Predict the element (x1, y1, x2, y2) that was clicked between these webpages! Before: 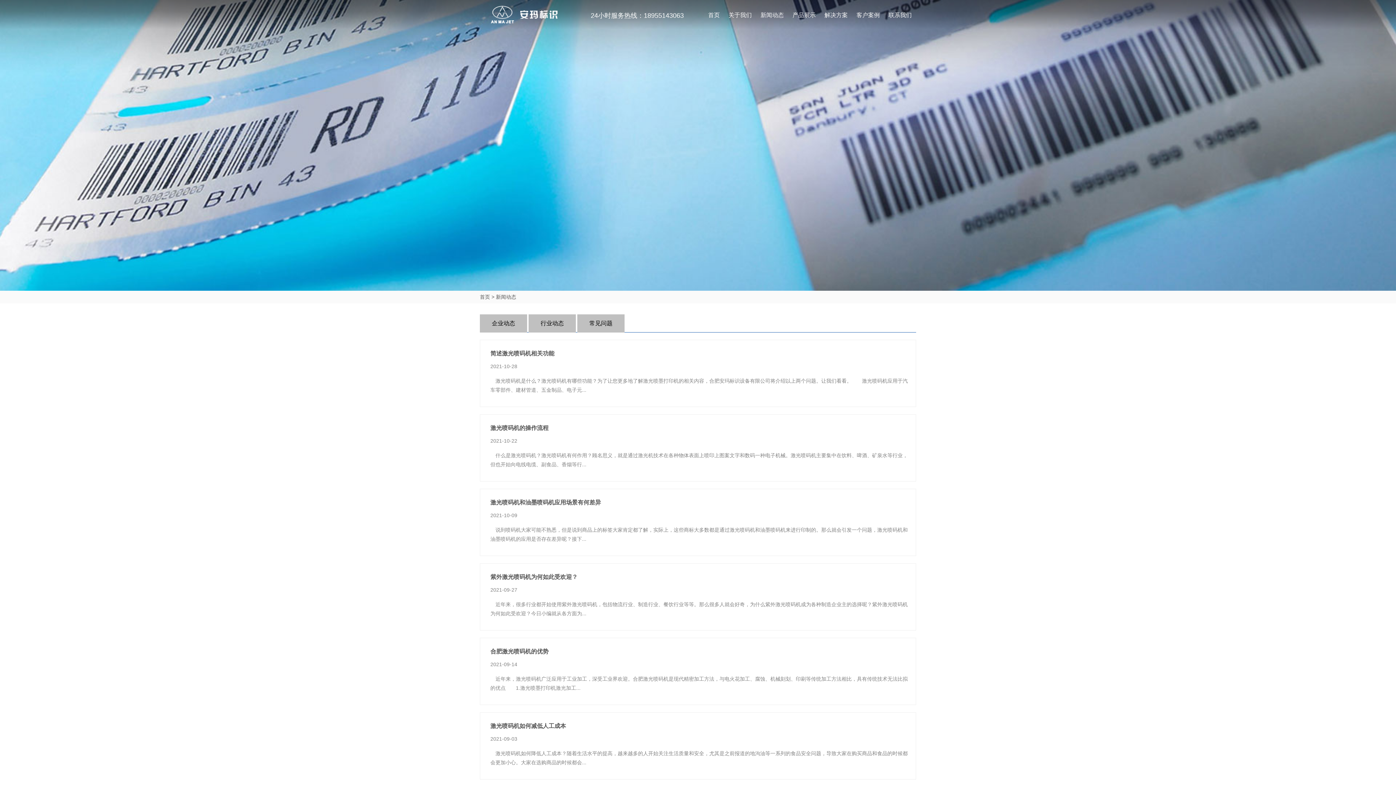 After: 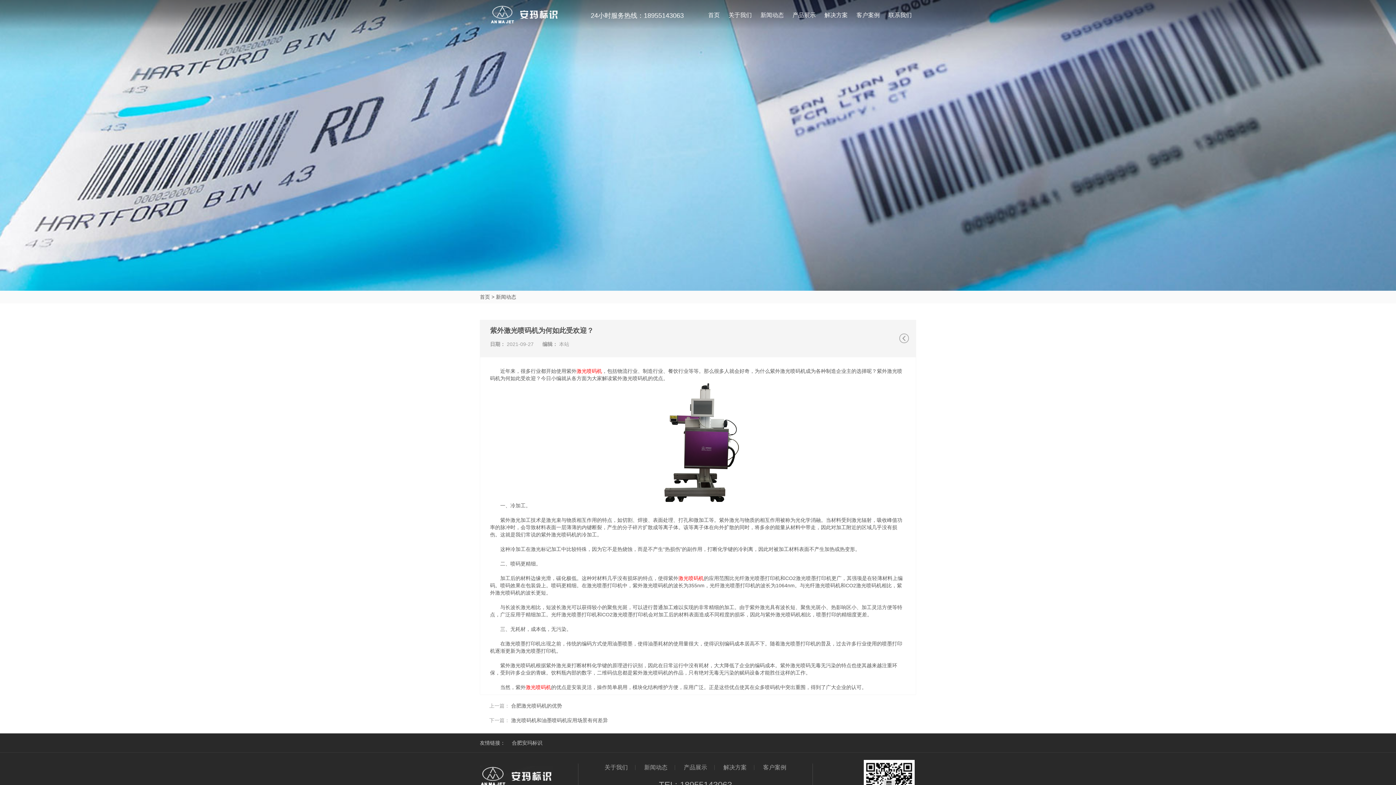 Action: label: 　近年来，很多行业都开始使用紫外激光喷码机，包括物流行业、制造行业、餐饮行业等等。那么很多人就会好奇，为什么紫外激光喷码机成为各种制造企业主的选择呢？紫外激光喷码机为何如此受欢迎？今日小编就从各方面为... bbox: (490, 600, 908, 618)